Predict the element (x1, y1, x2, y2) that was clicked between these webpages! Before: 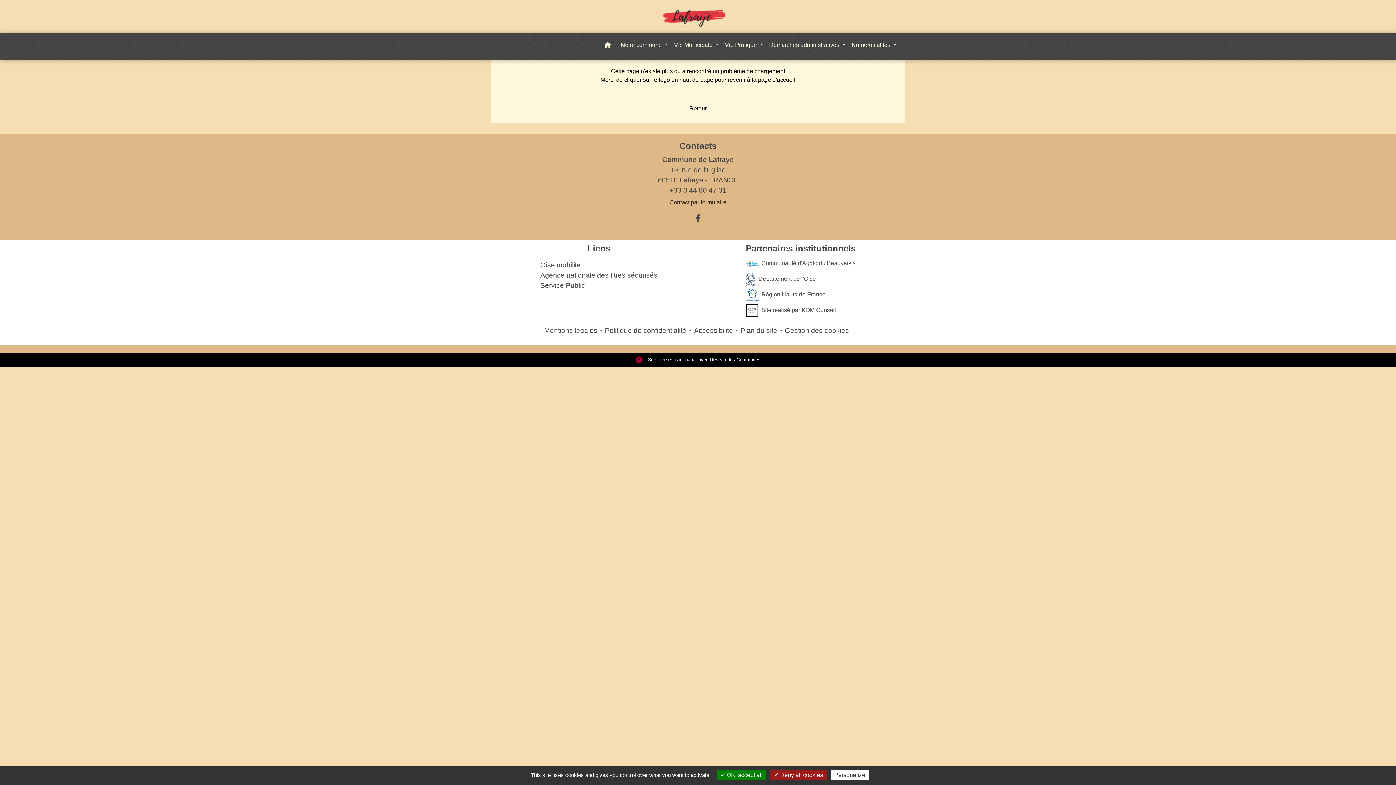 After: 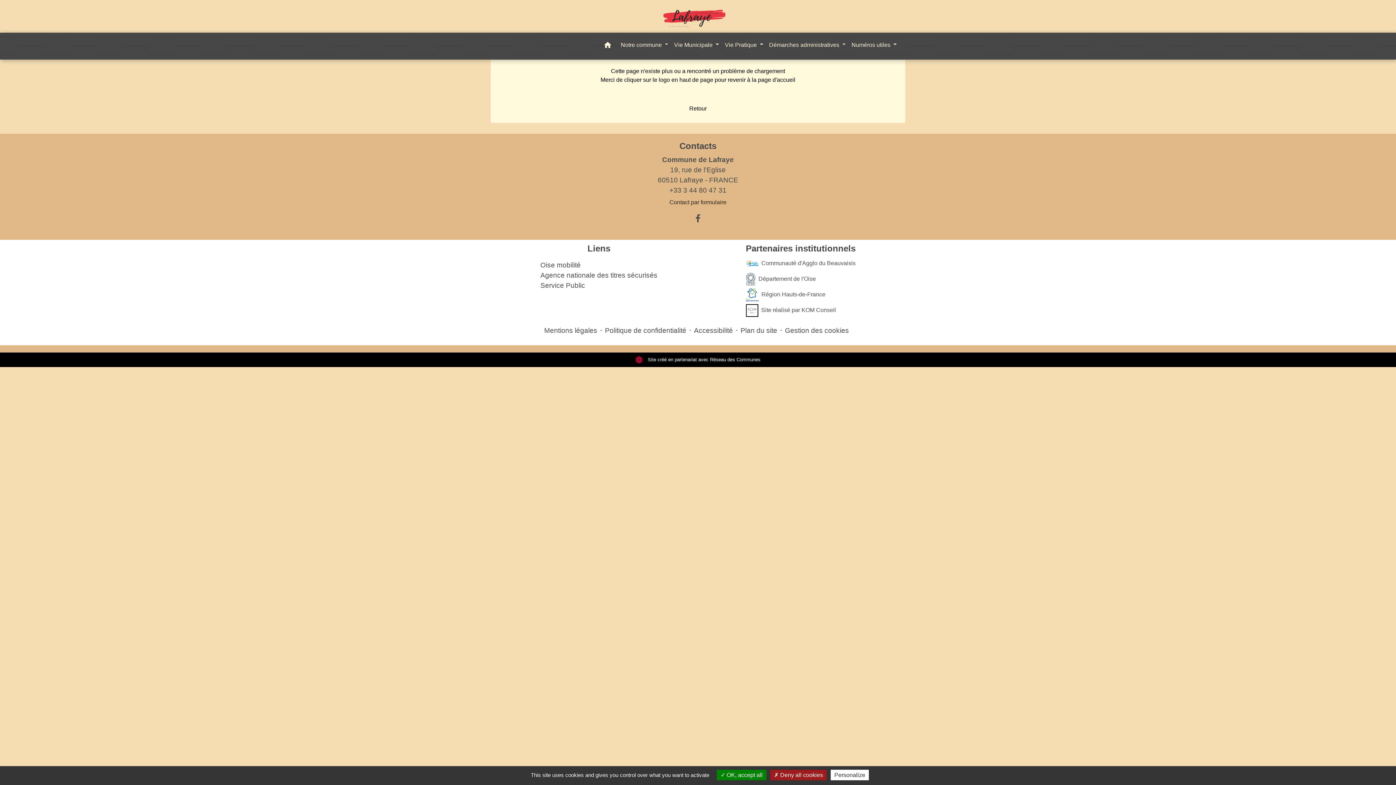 Action: label: Région Hauts-de-France bbox: (746, 288, 855, 301)